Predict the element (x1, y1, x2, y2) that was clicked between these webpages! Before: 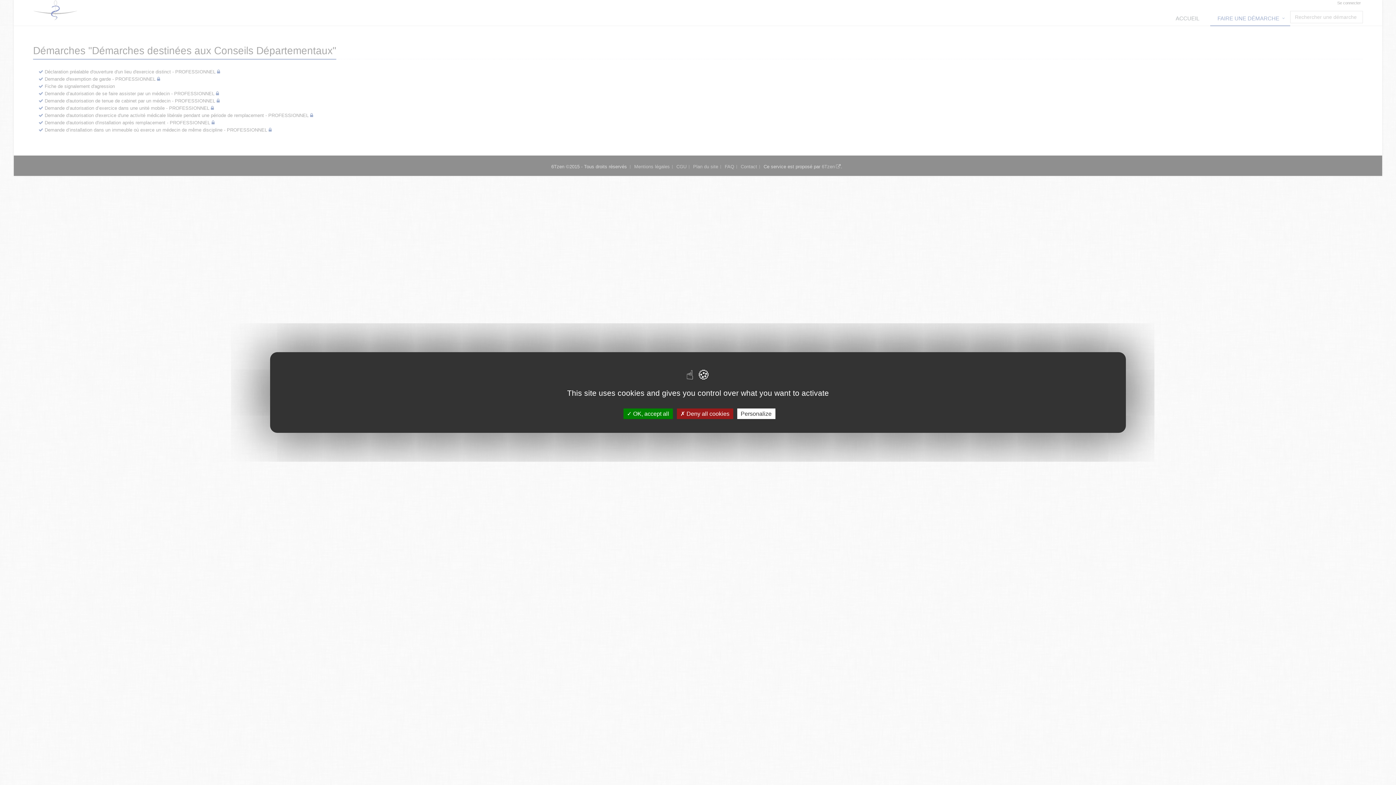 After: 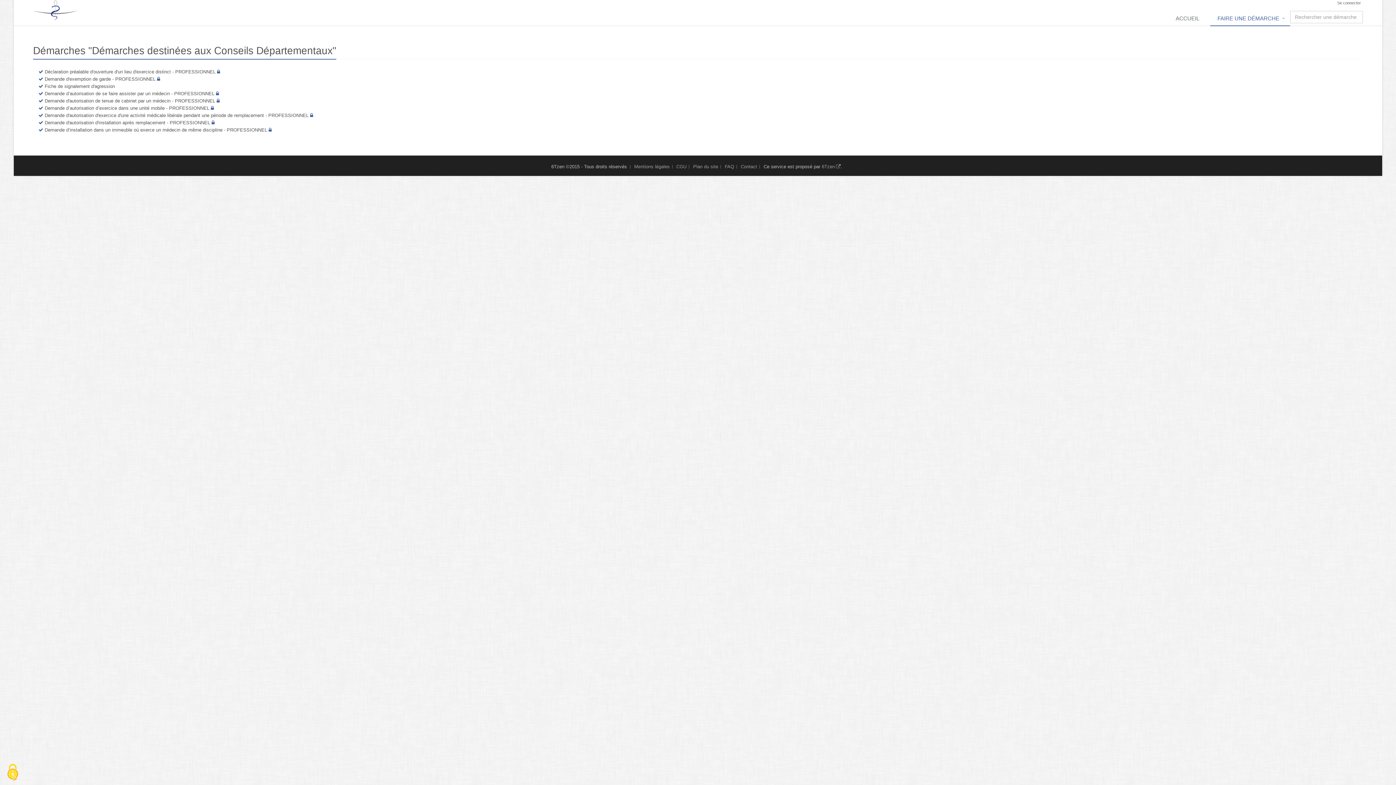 Action: label:  OK, accept all bbox: (623, 408, 672, 419)